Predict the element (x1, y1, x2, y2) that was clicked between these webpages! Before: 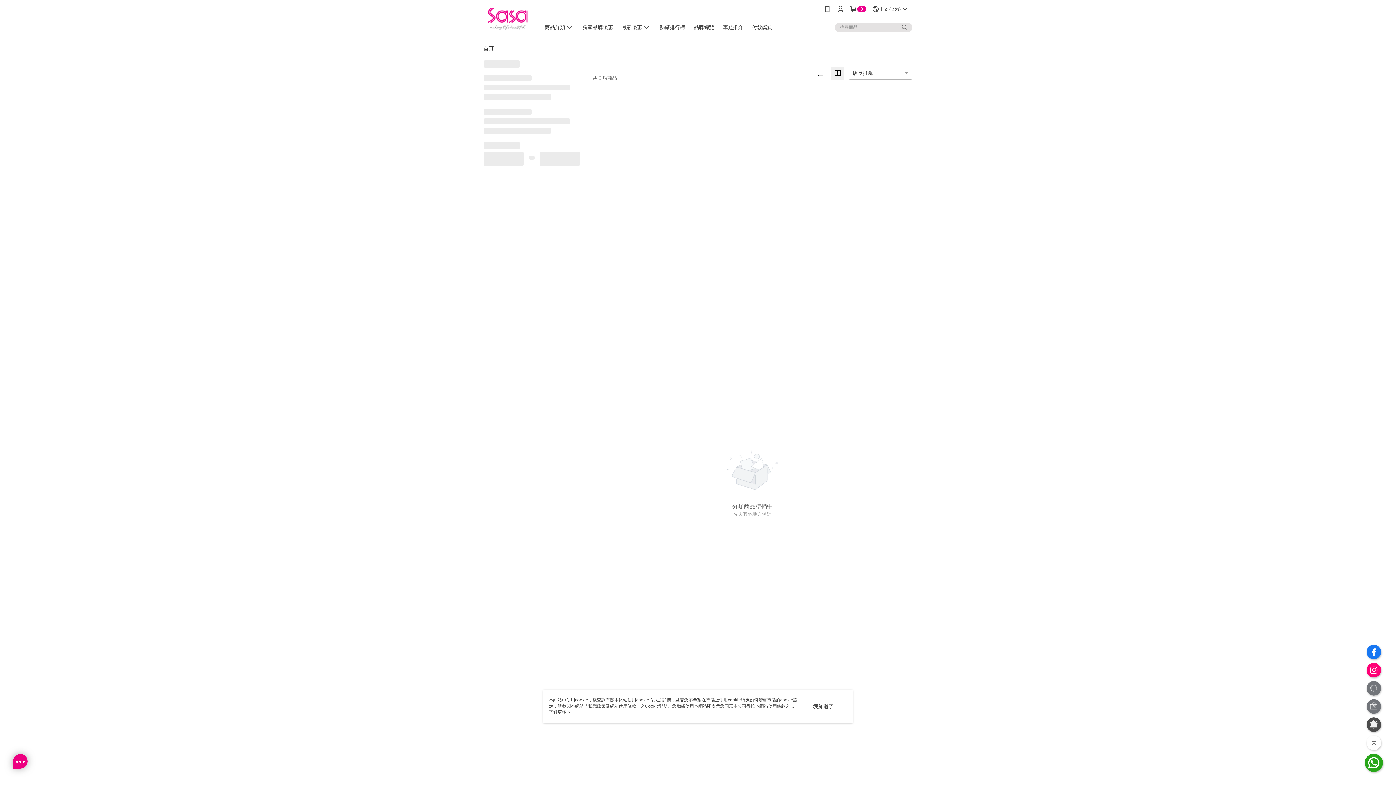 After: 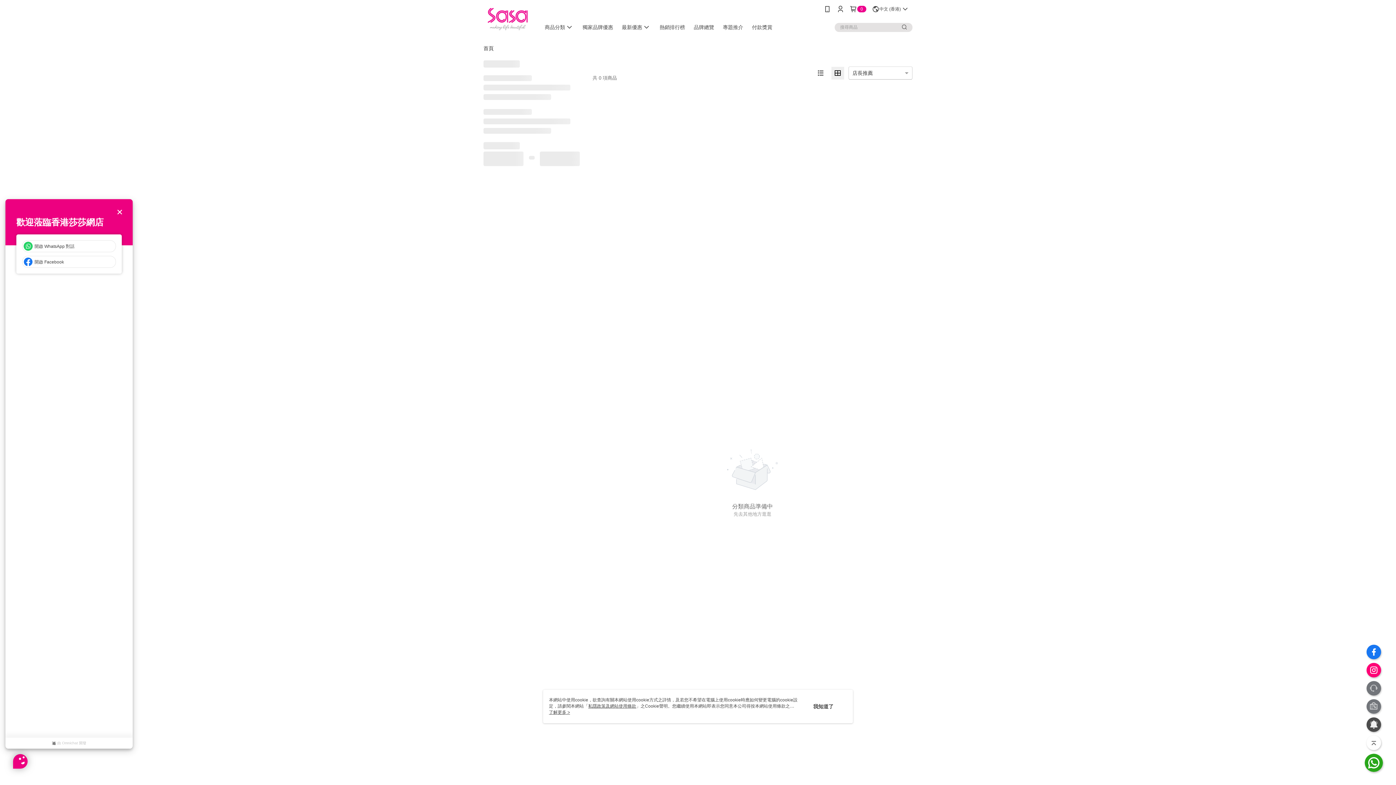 Action: bbox: (13, 754, 27, 769)